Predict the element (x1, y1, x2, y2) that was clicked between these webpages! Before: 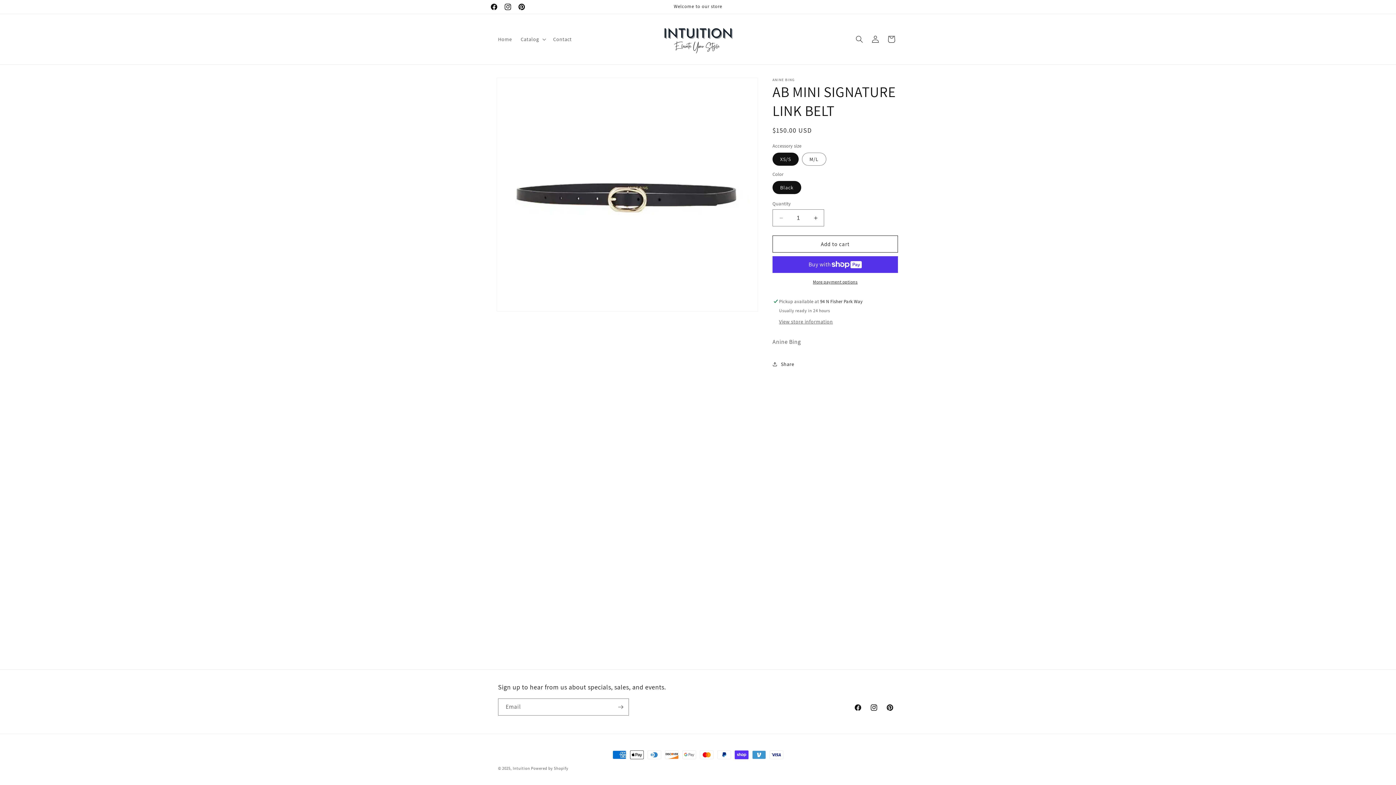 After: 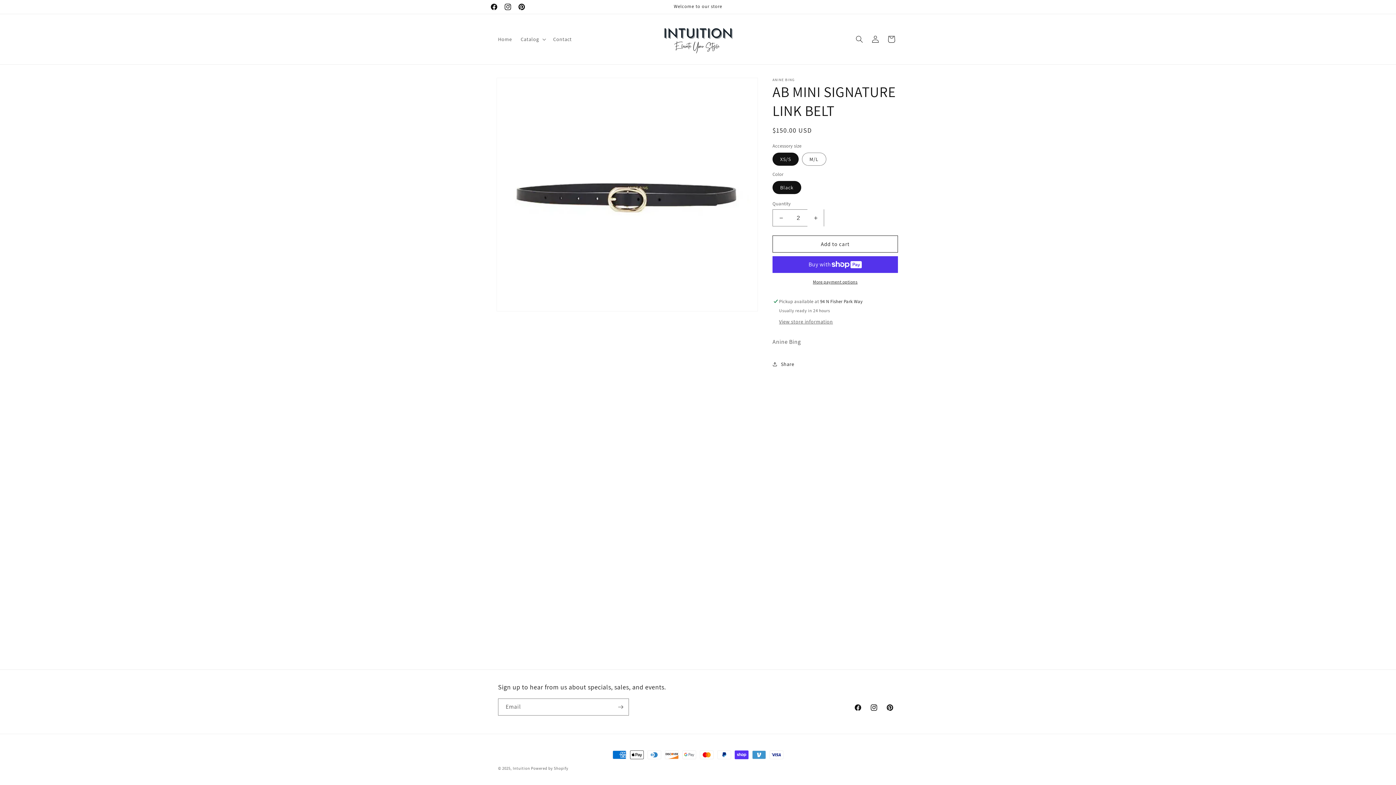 Action: label: Increase quantity for AB MINI SIGNATURE LINK BELT bbox: (807, 209, 824, 226)